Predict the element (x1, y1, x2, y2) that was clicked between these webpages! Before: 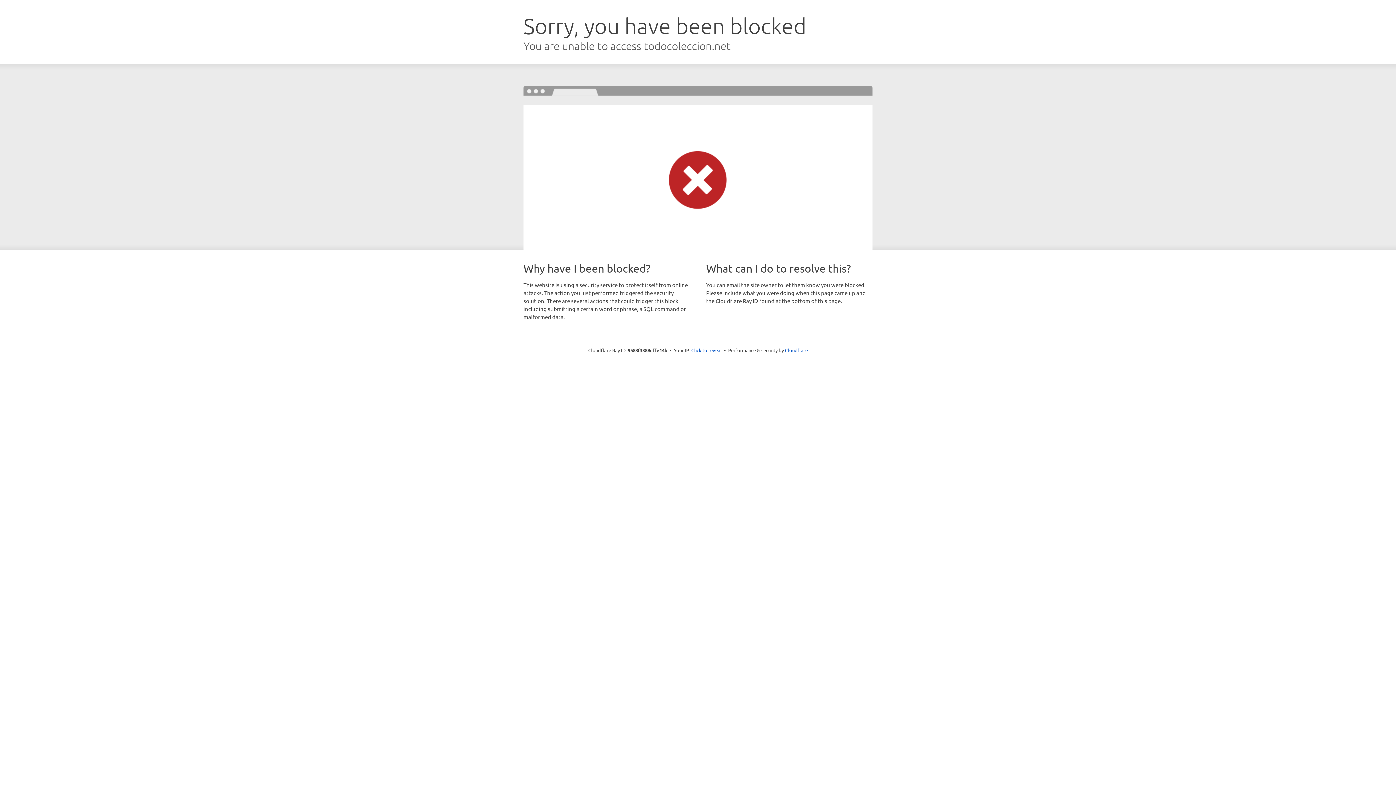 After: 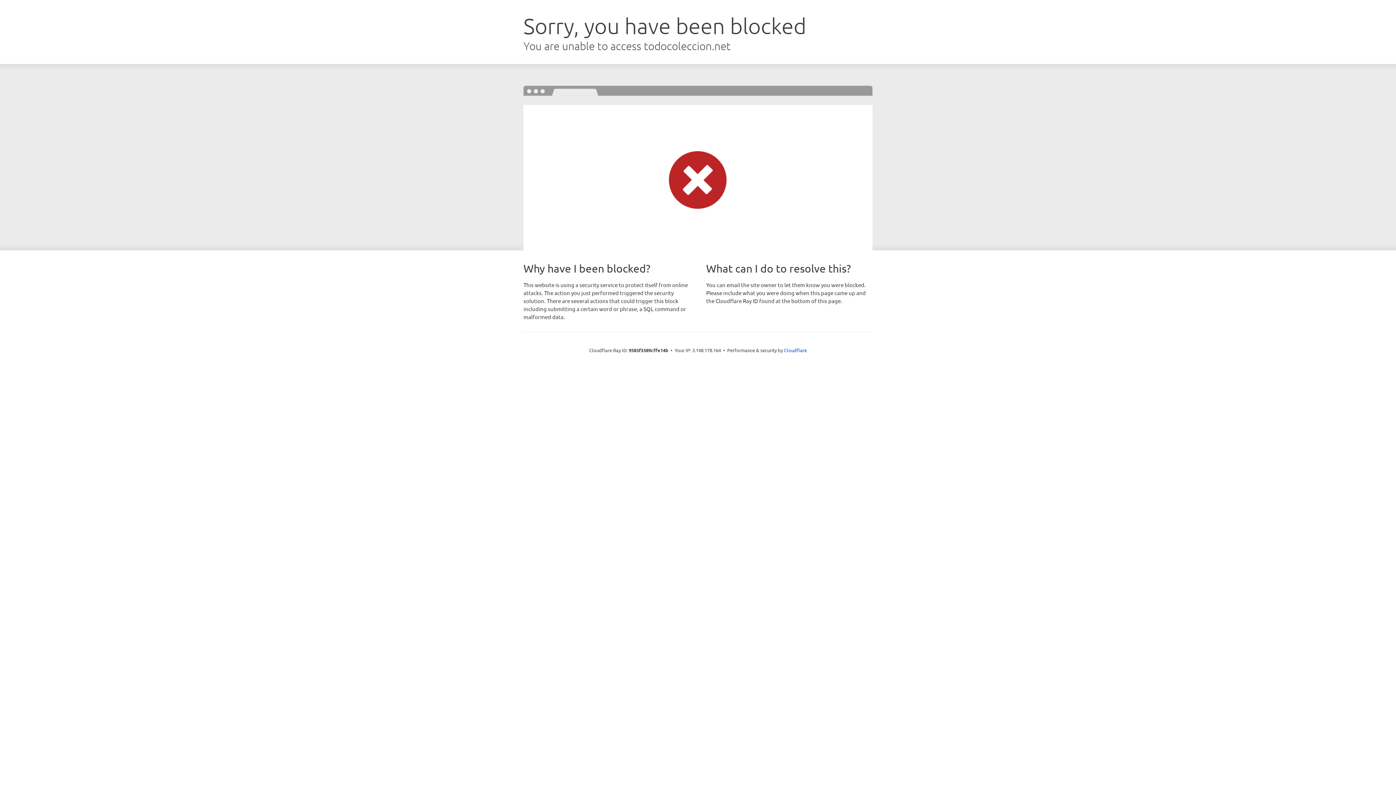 Action: label: Click to reveal bbox: (691, 346, 722, 353)